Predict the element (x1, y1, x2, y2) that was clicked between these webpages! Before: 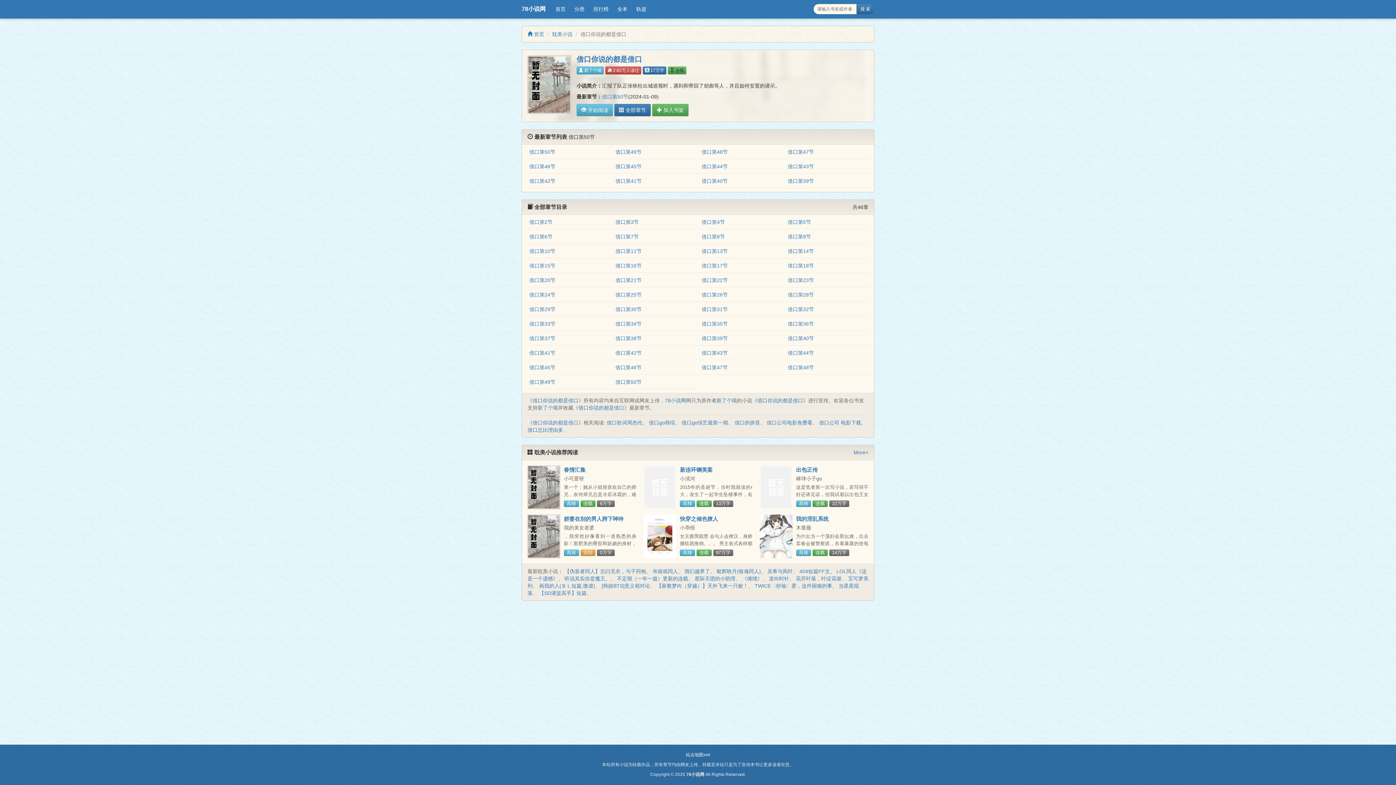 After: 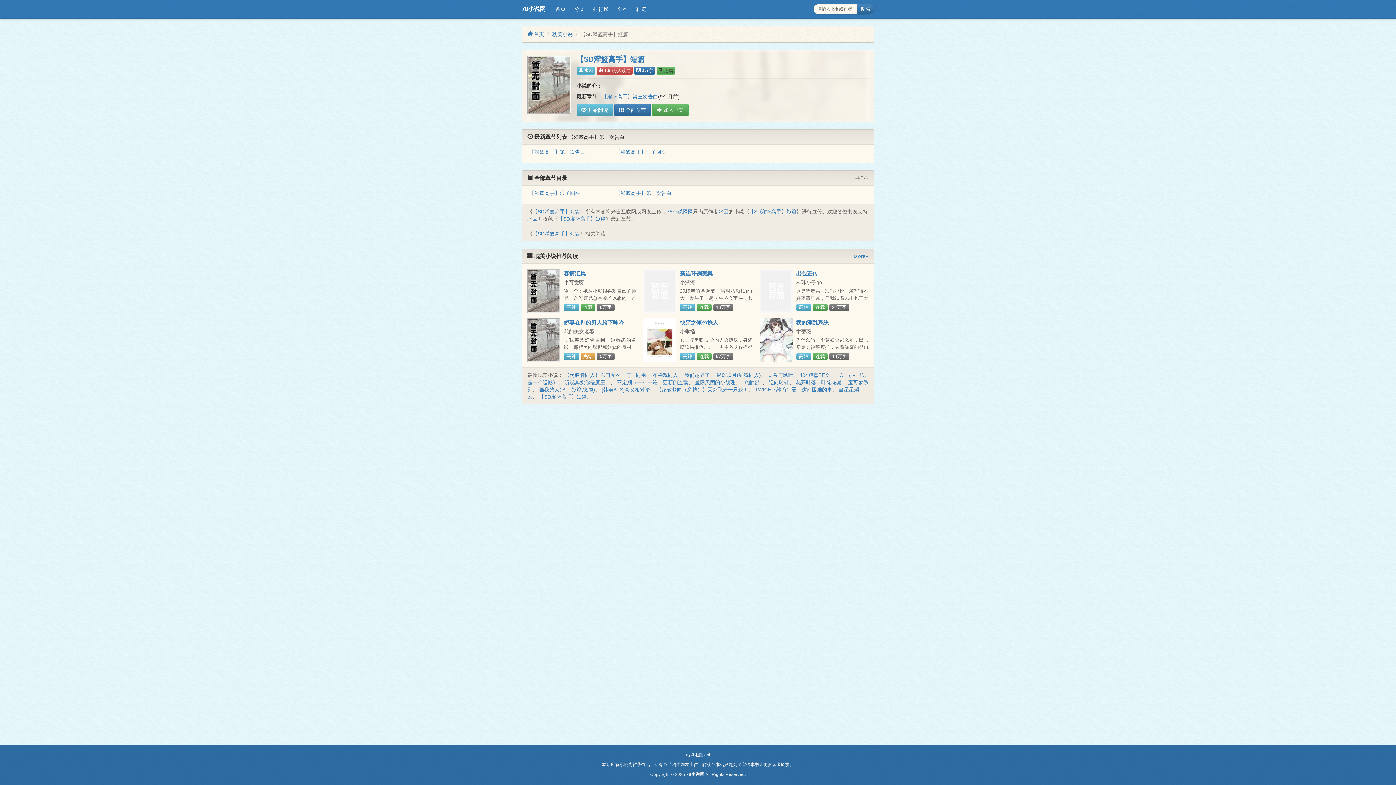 Action: label: 【SD灌篮高手】短篇 bbox: (539, 590, 586, 596)